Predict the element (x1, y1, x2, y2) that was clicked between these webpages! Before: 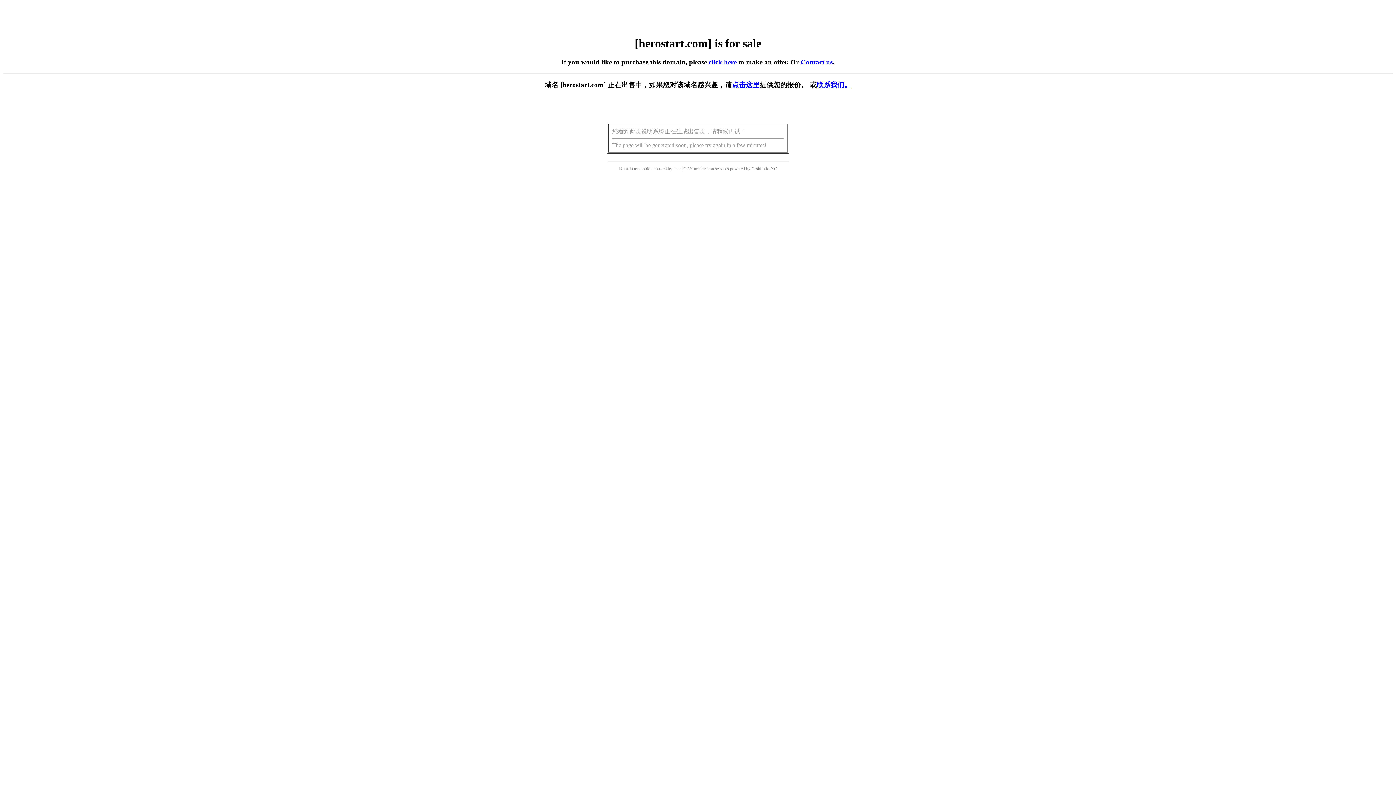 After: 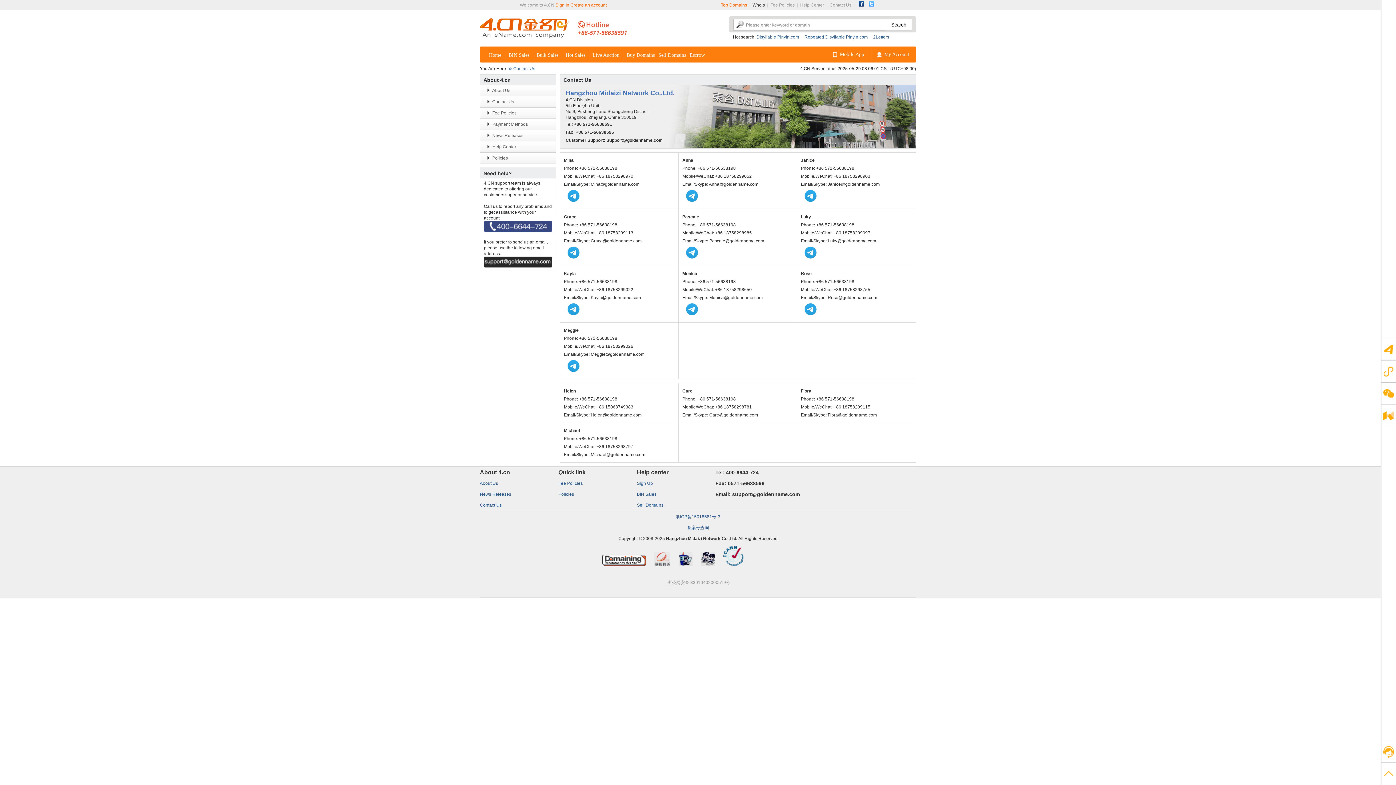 Action: bbox: (800, 58, 832, 65) label: Contact us